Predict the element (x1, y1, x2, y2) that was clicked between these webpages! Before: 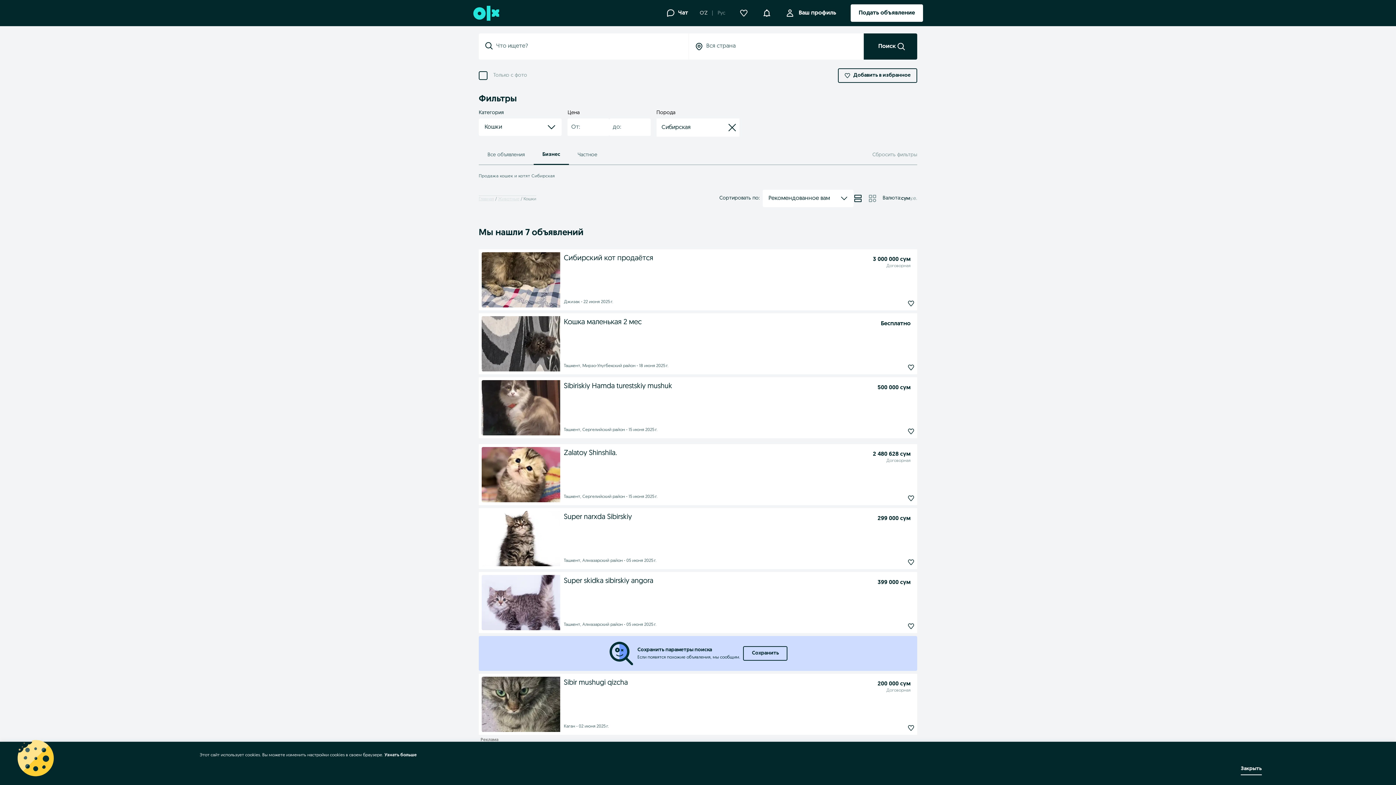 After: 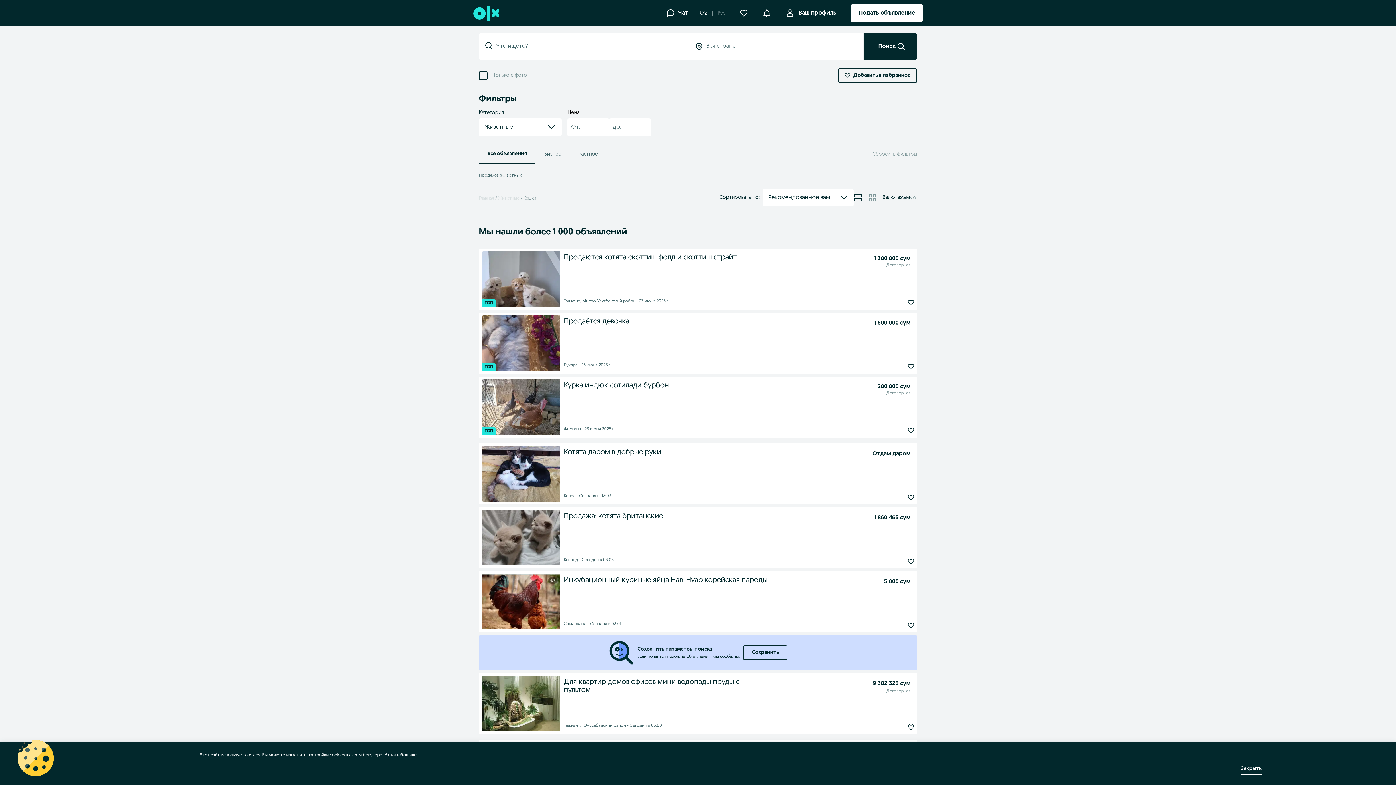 Action: label: Животные bbox: (498, 196, 519, 201)